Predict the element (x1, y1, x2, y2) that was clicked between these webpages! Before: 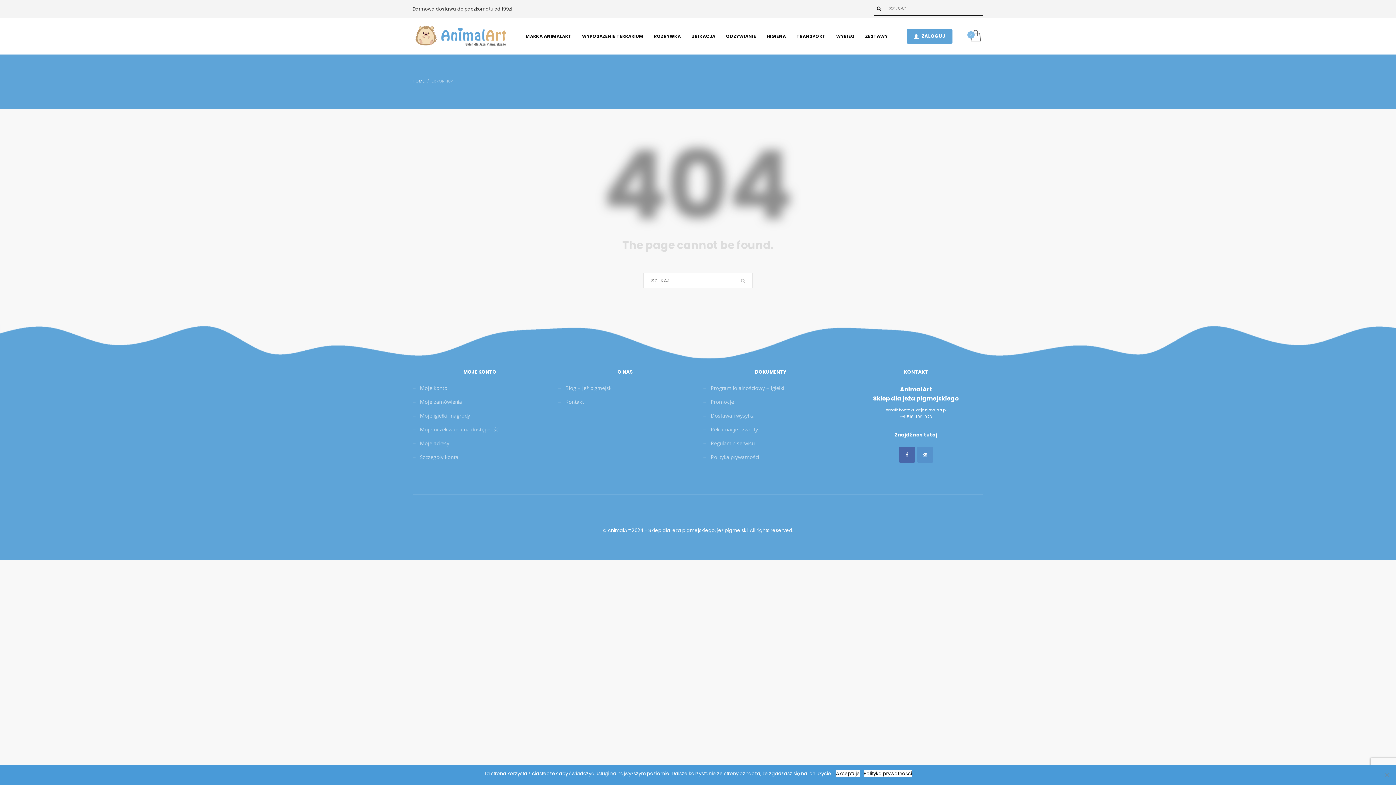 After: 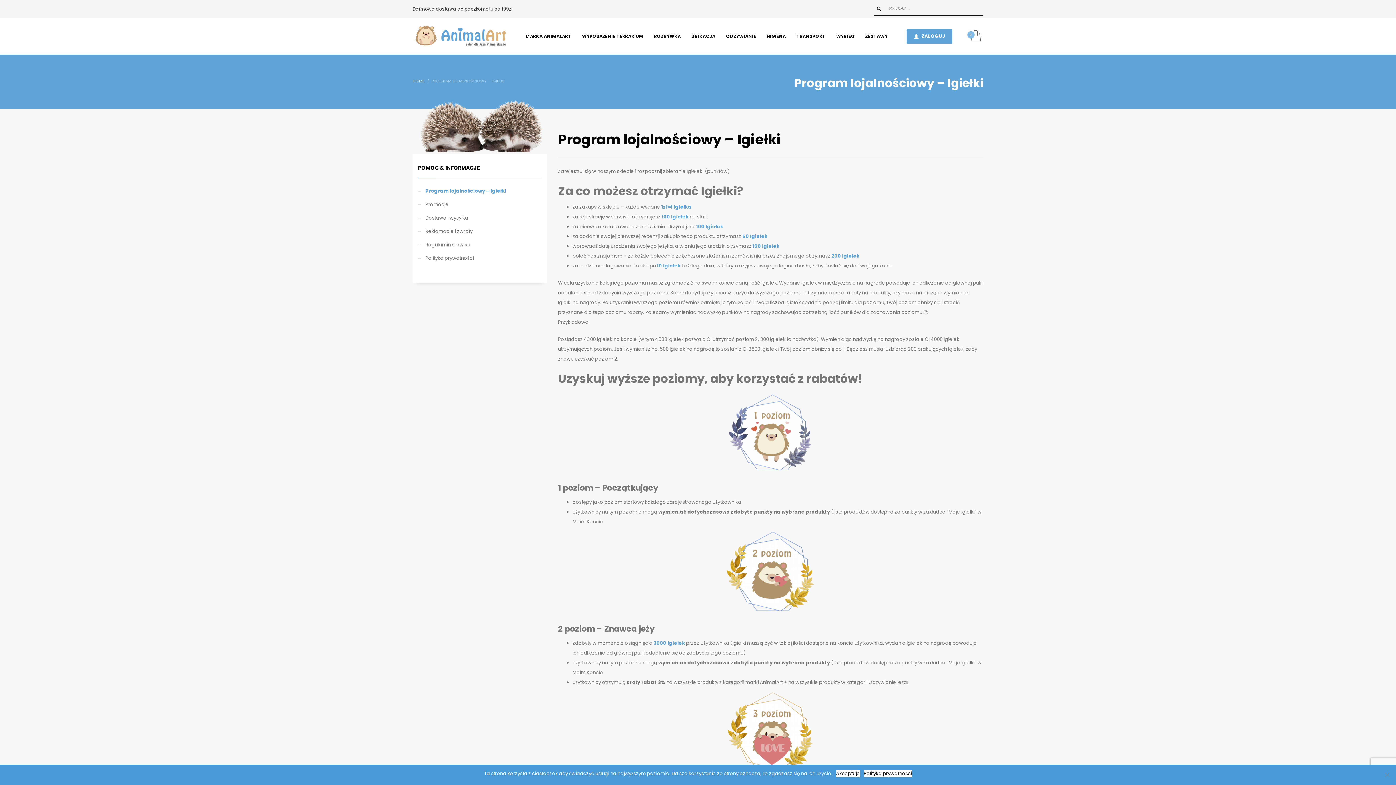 Action: bbox: (703, 381, 838, 395) label: Program lojalnościowy – Igiełki